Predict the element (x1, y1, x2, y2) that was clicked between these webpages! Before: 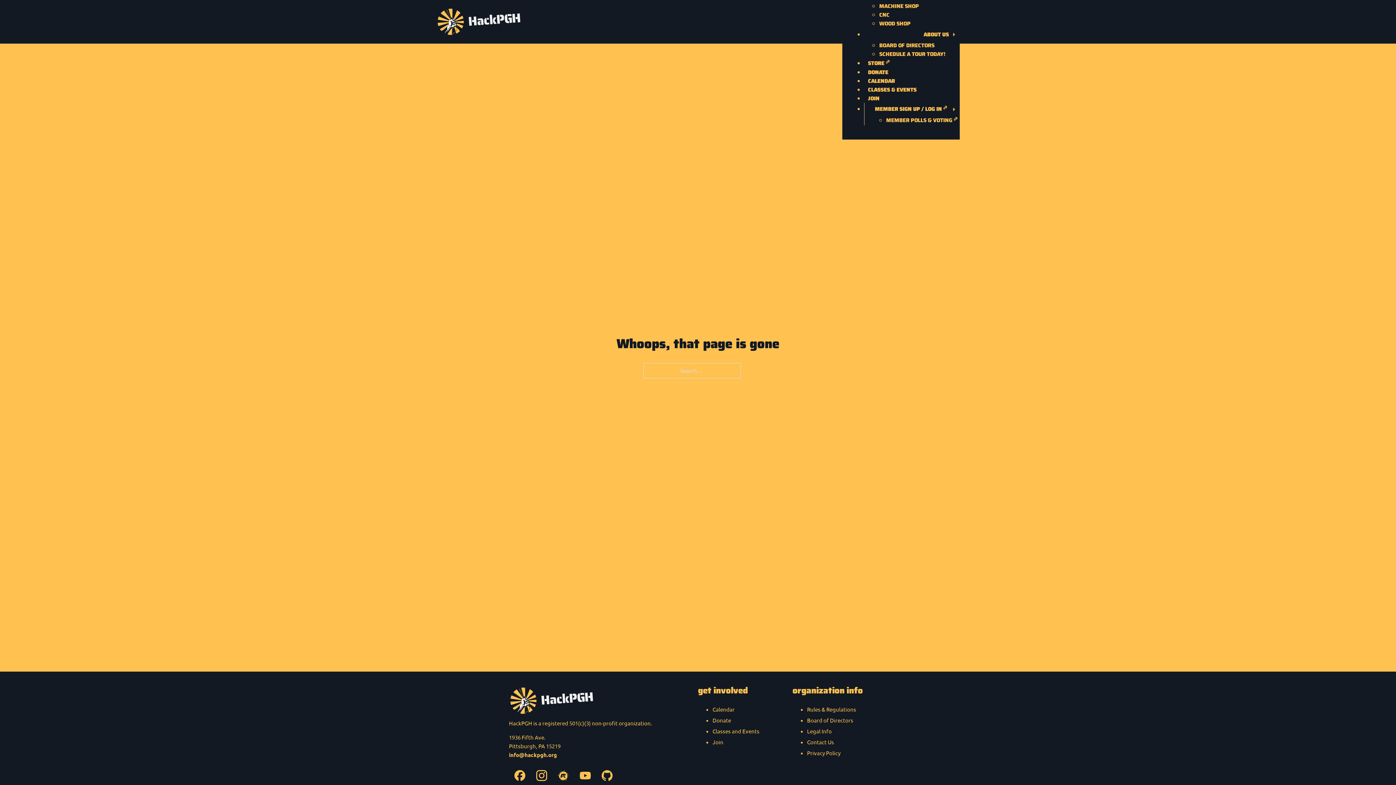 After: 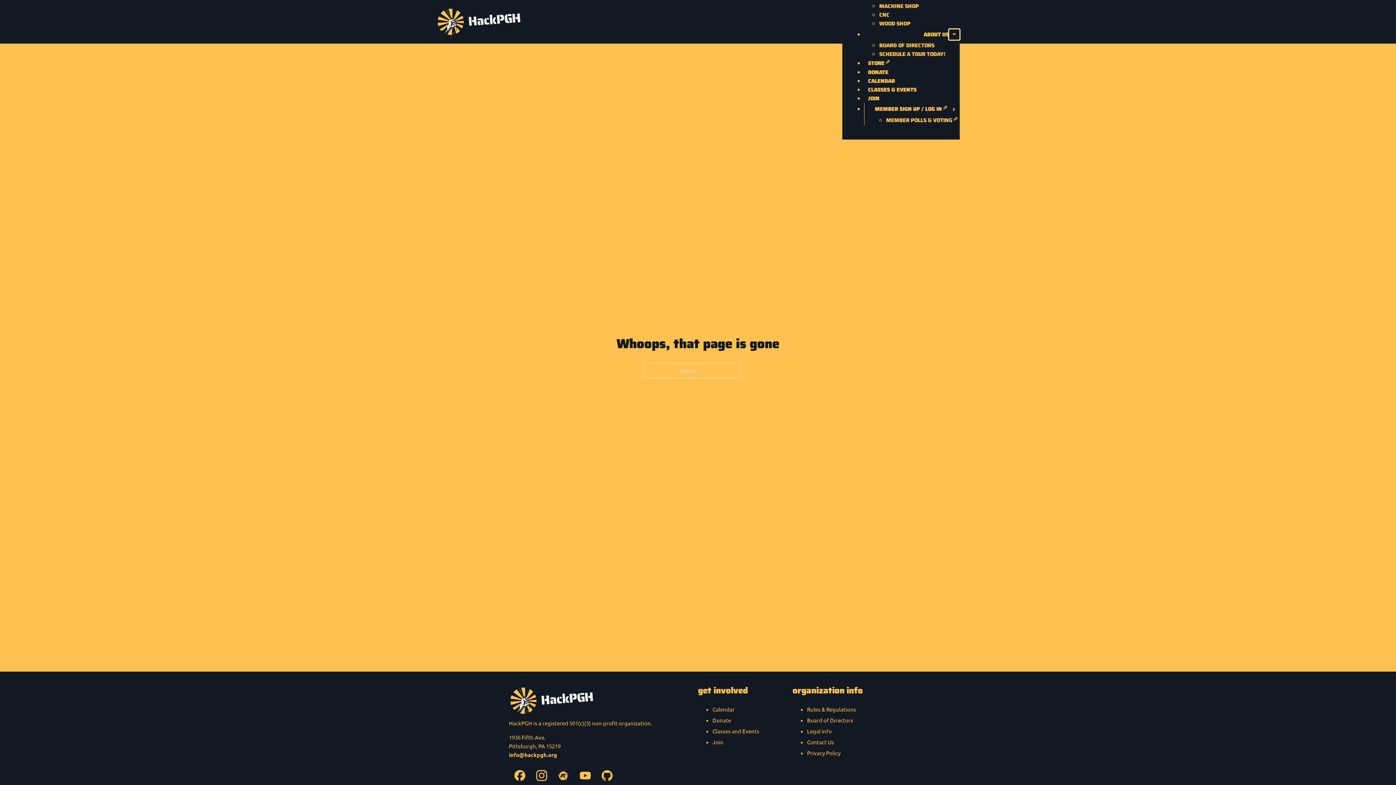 Action: bbox: (949, 29, 960, 40) label: About Us Sub menu